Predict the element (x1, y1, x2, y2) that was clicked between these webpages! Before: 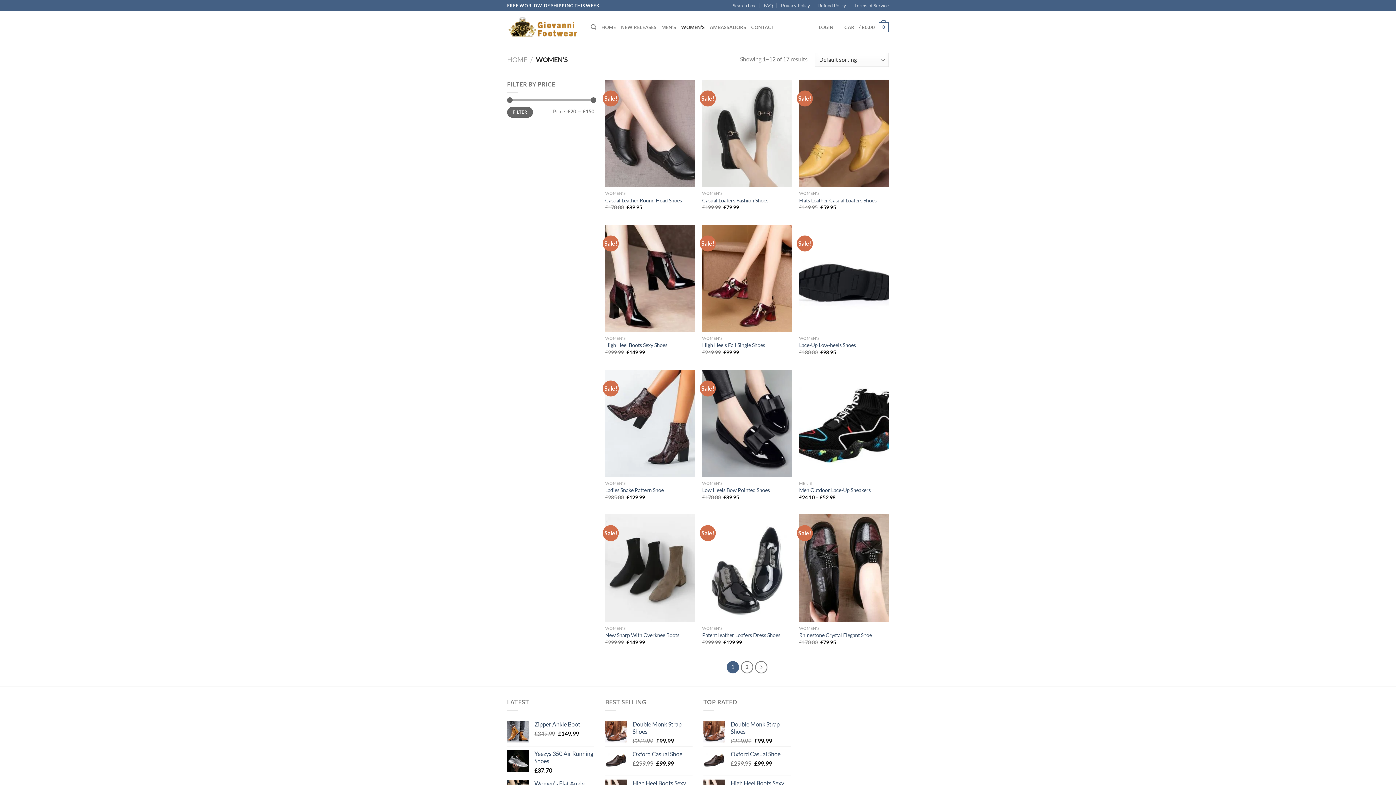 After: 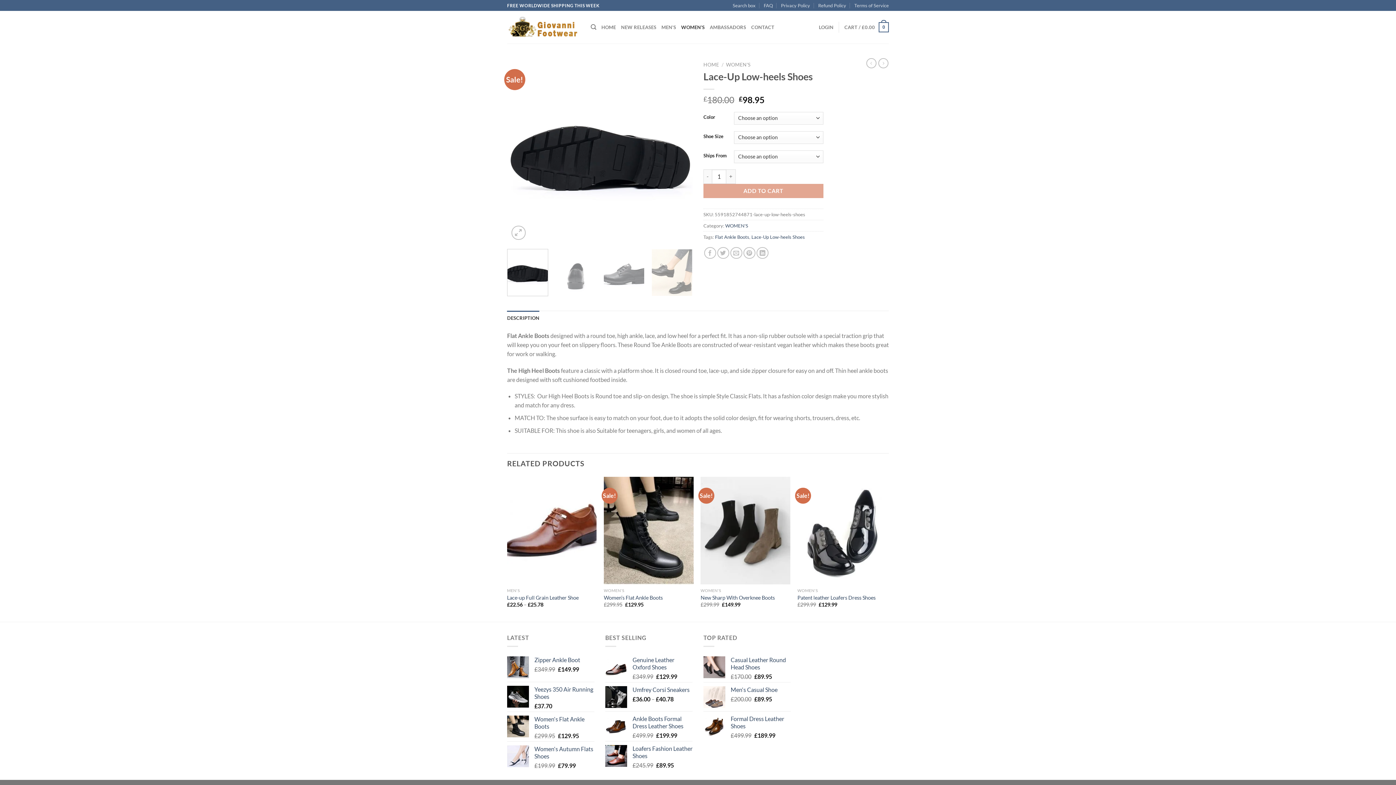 Action: label: Lace-Up Low-heels Shoes bbox: (799, 342, 856, 348)